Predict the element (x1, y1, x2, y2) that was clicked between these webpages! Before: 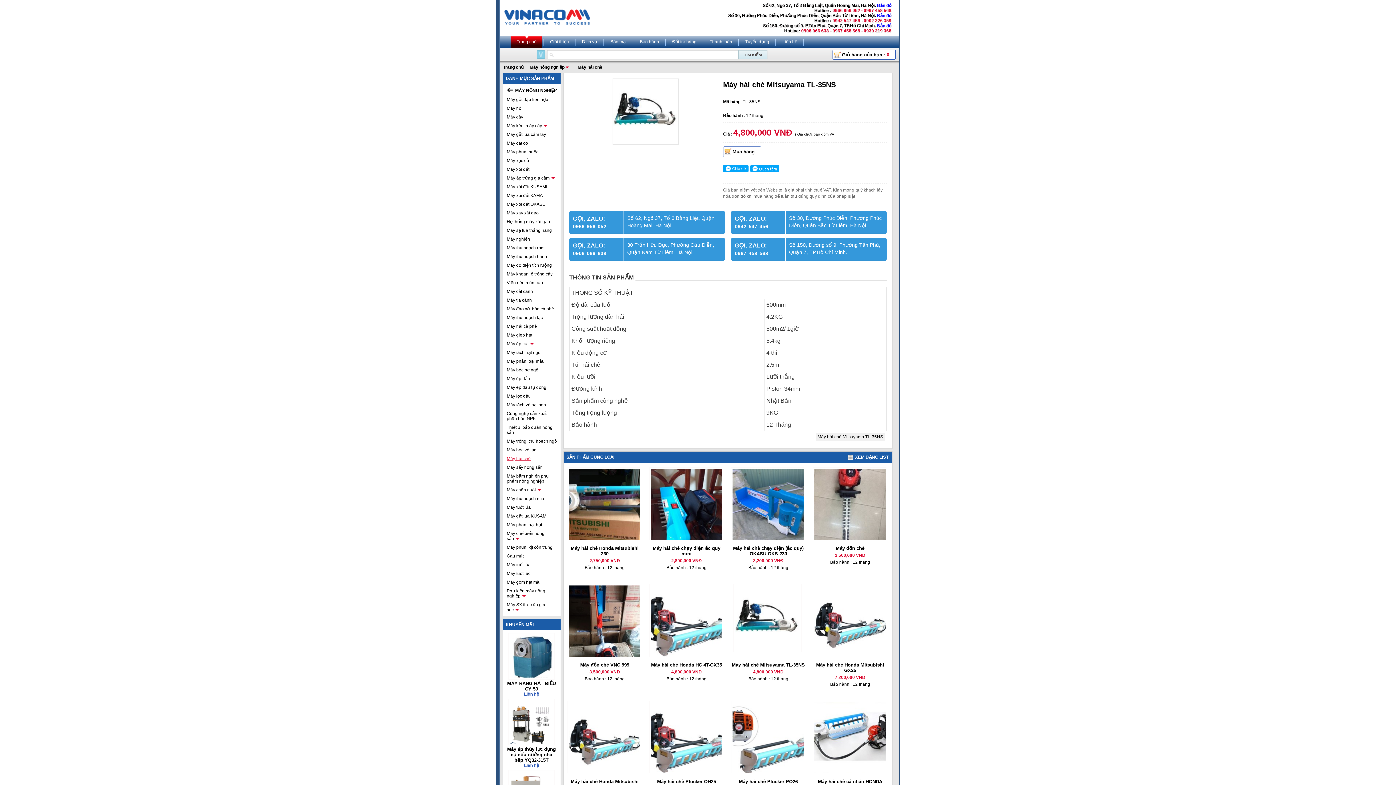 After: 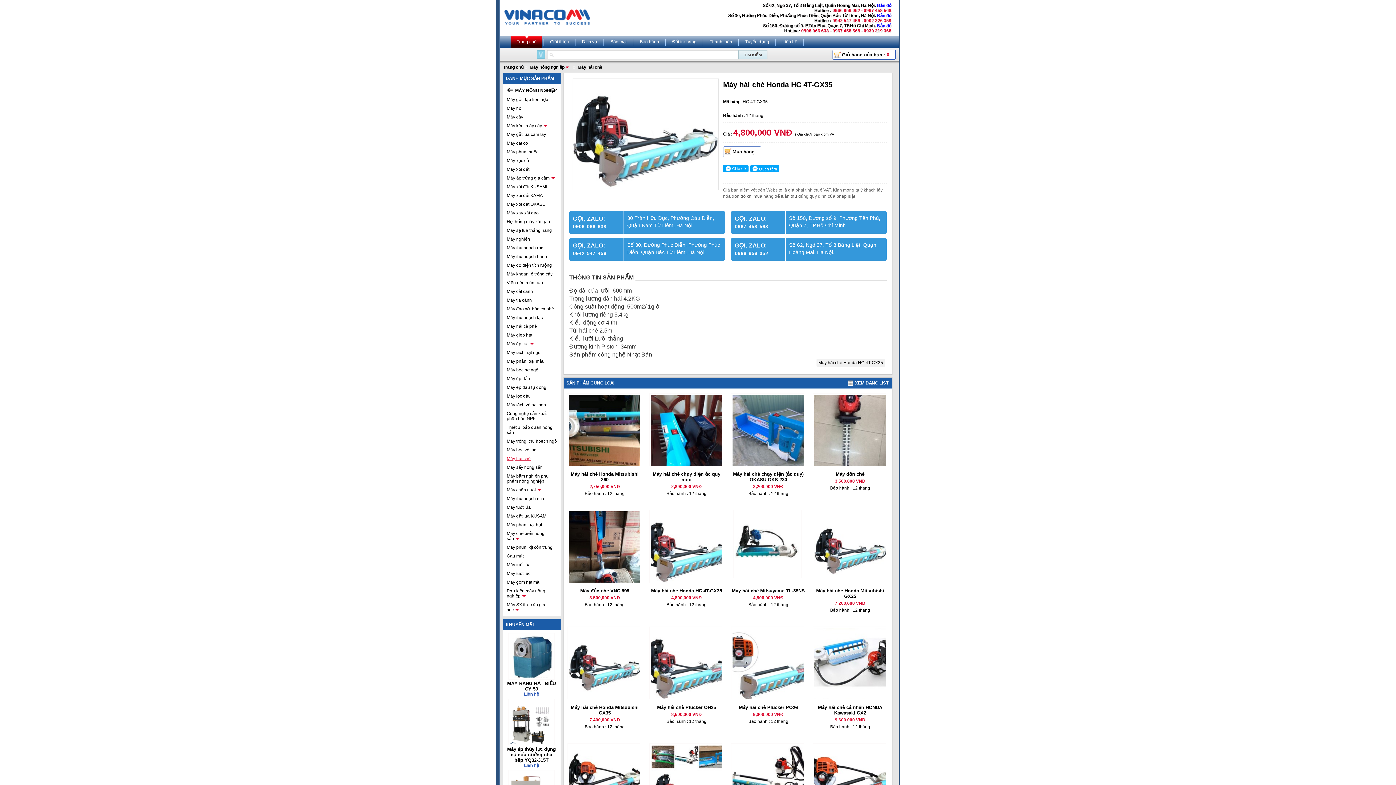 Action: bbox: (651, 662, 722, 668) label: Máy hái chè Honda HC 4T-GX35